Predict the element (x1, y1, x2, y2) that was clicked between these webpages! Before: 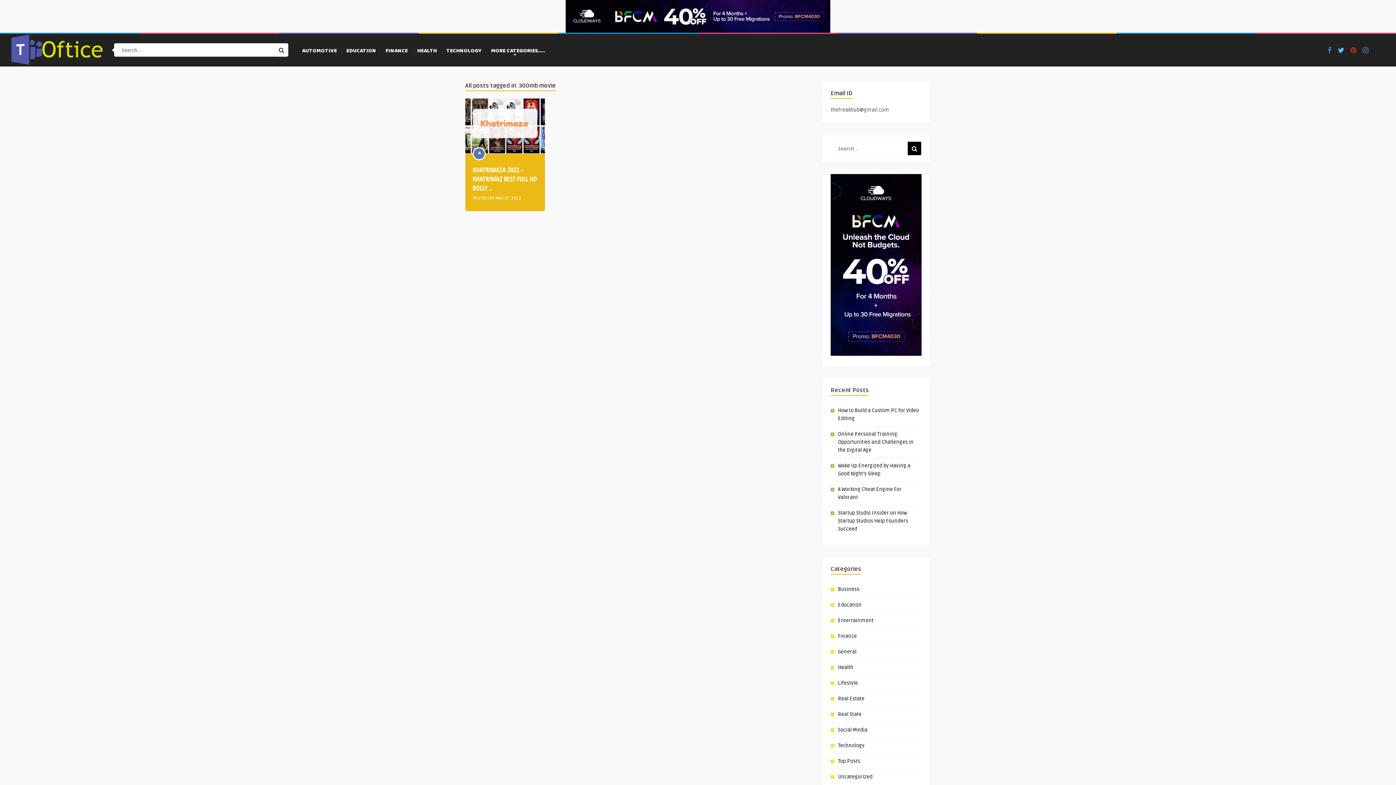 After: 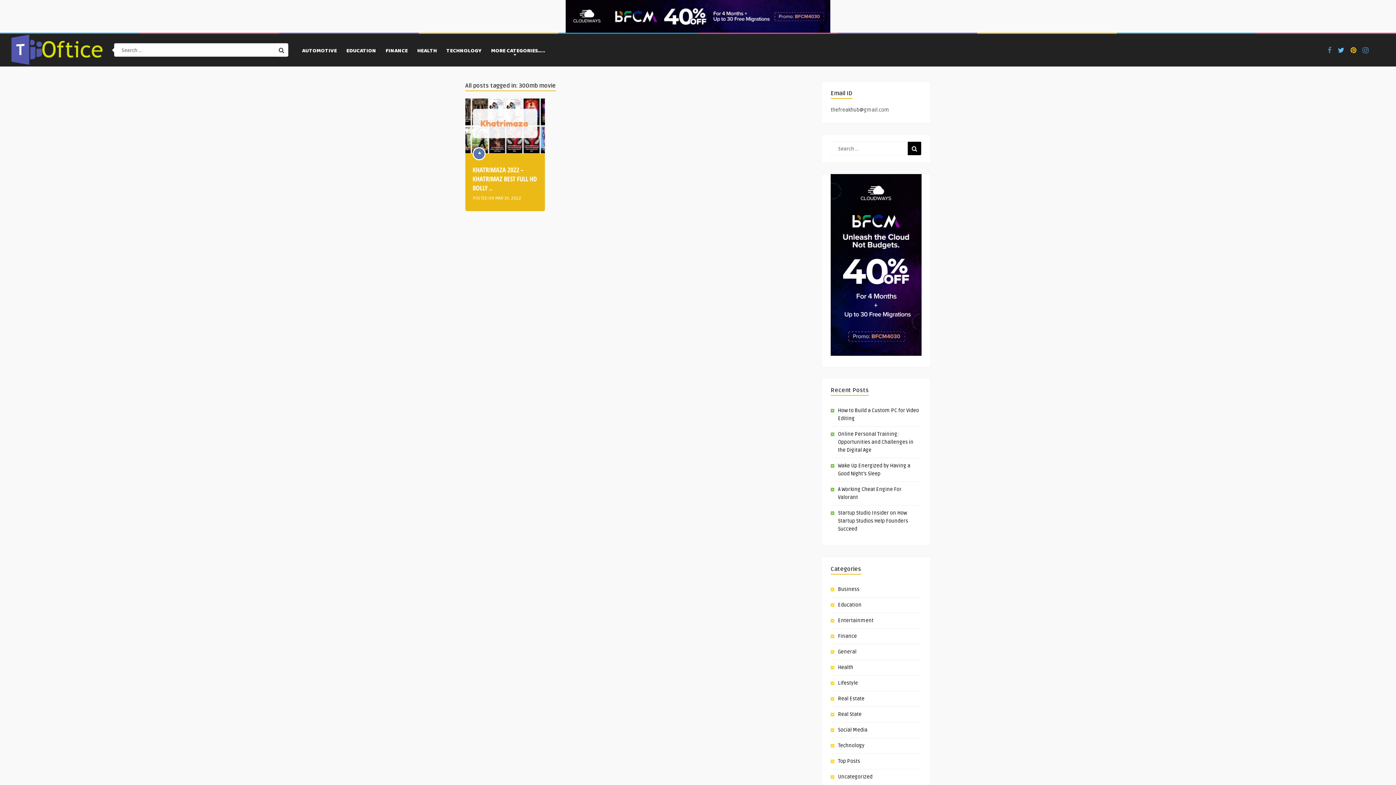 Action: bbox: (1348, 46, 1358, 54)